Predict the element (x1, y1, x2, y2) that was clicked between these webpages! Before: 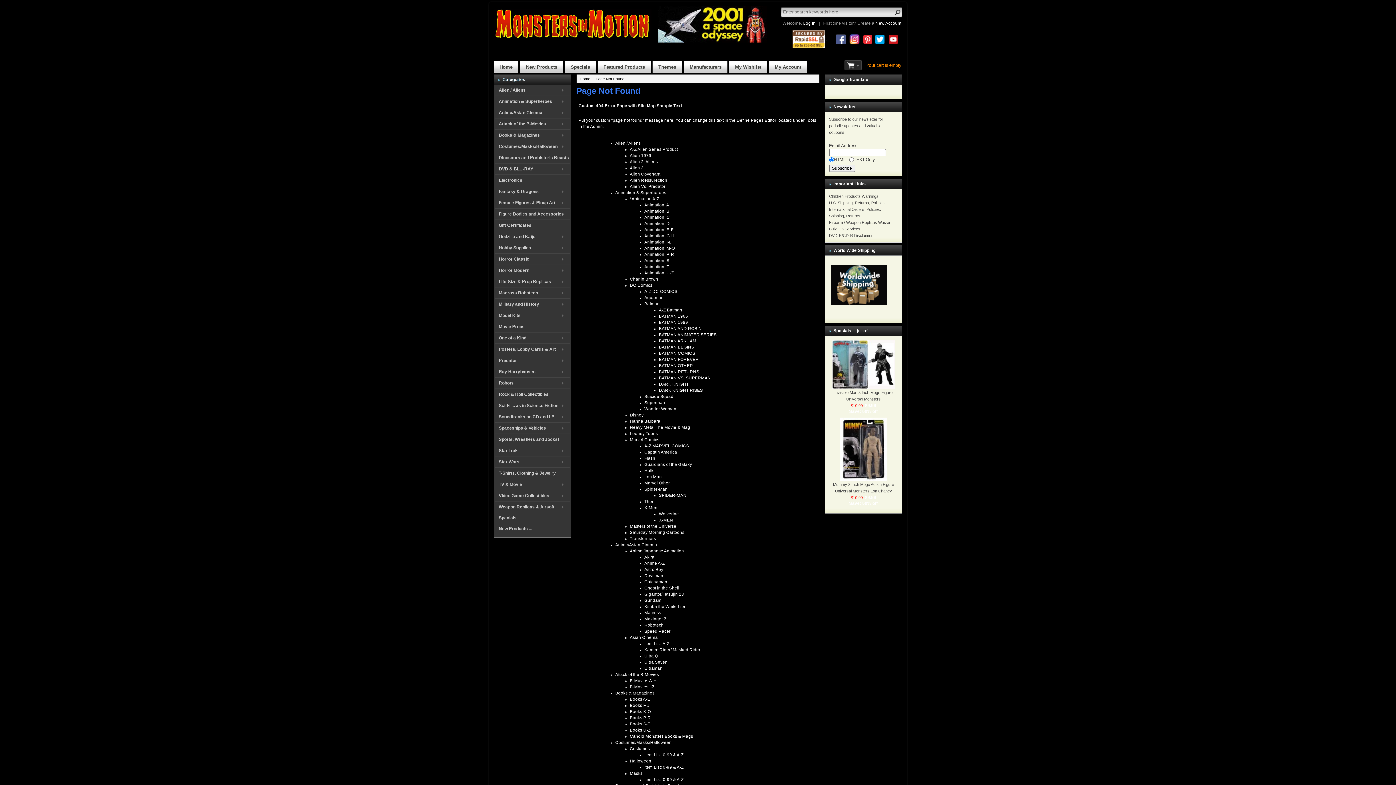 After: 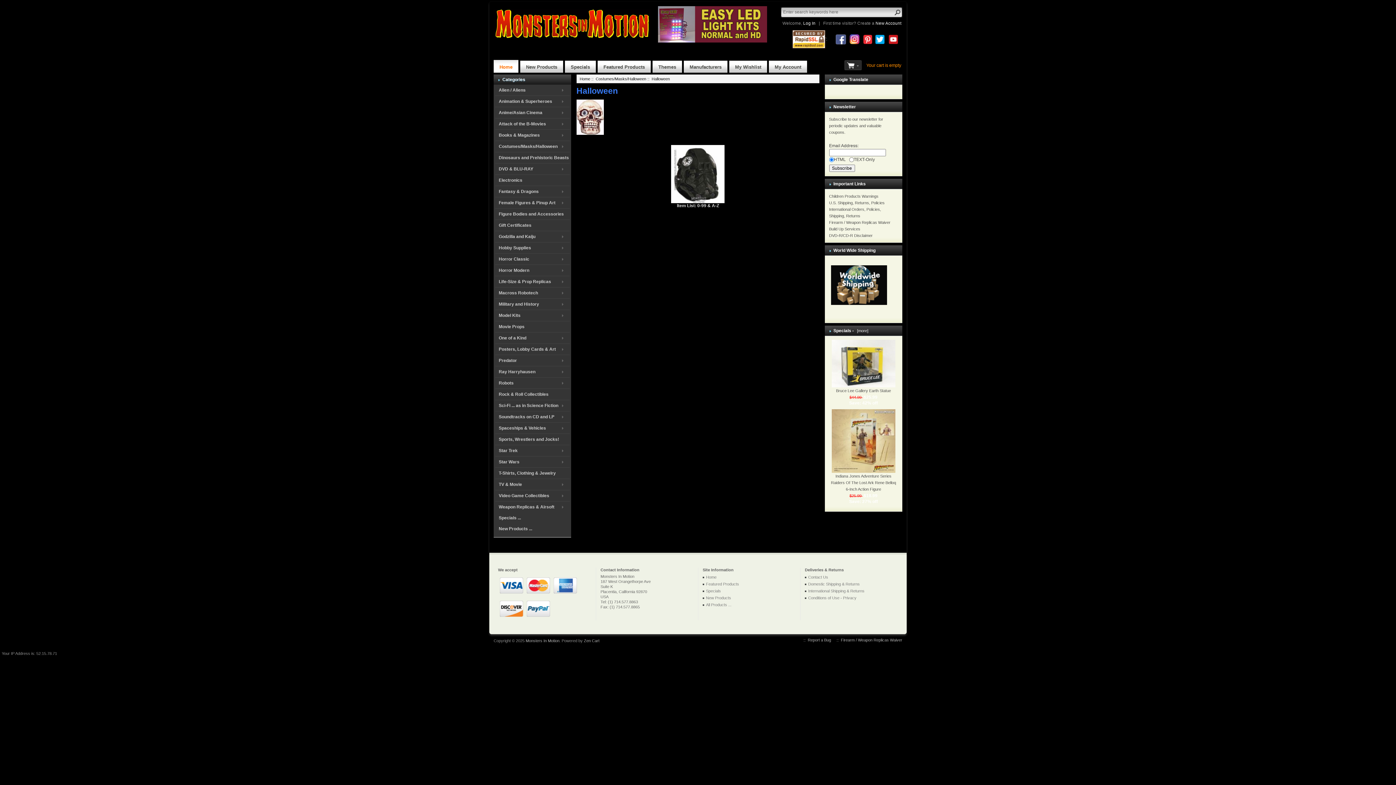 Action: bbox: (630, 759, 651, 763) label: Halloween